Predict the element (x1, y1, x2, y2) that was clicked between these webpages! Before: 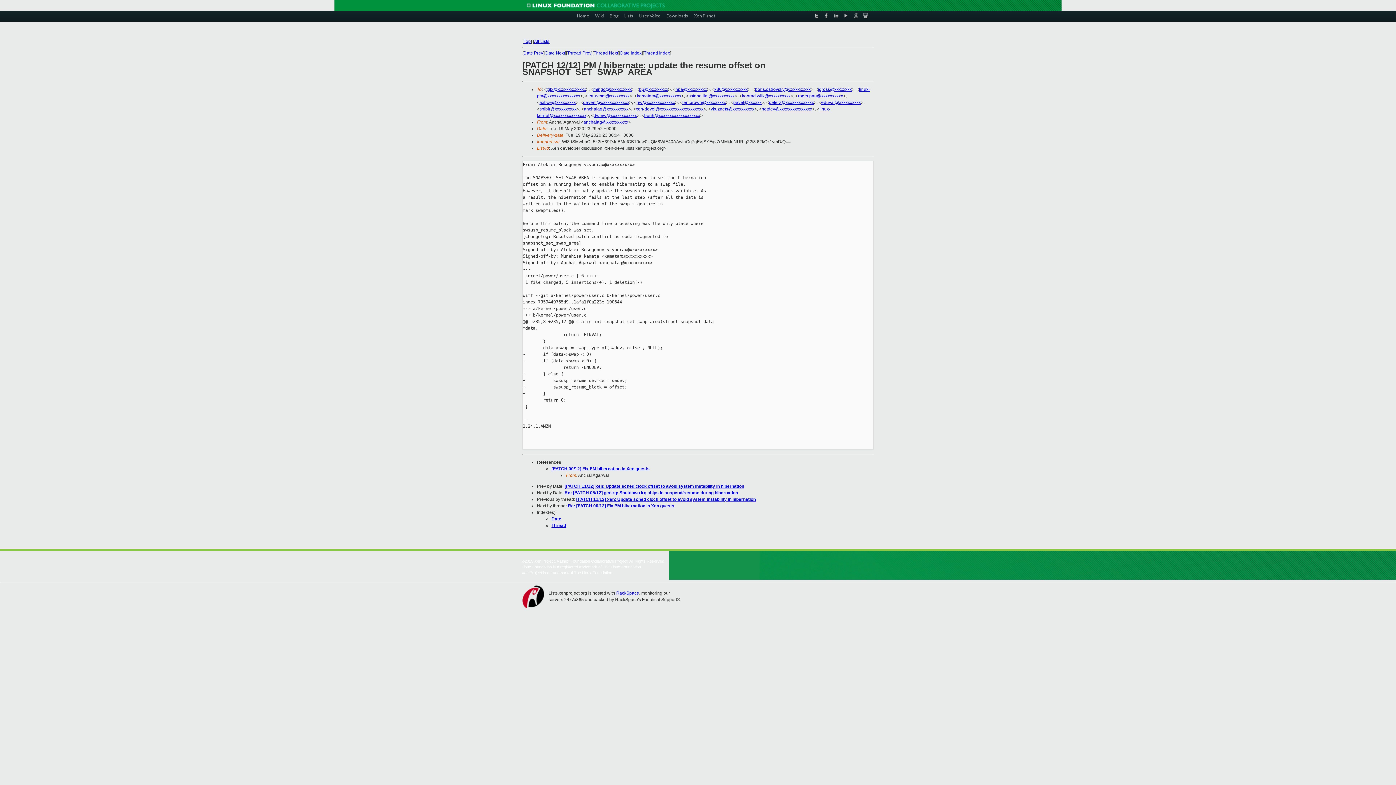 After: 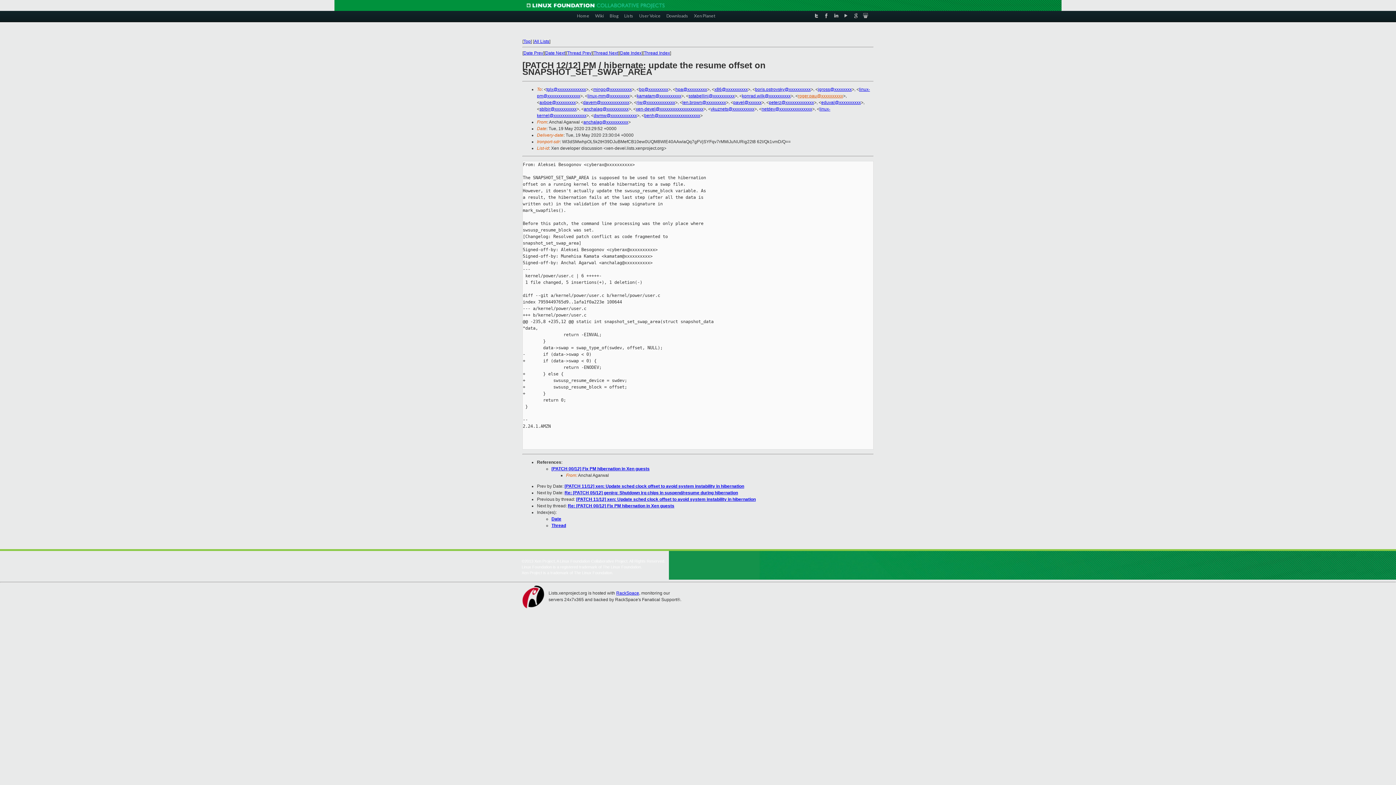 Action: bbox: (798, 93, 843, 98) label: roger.pau@xxxxxxxxxx